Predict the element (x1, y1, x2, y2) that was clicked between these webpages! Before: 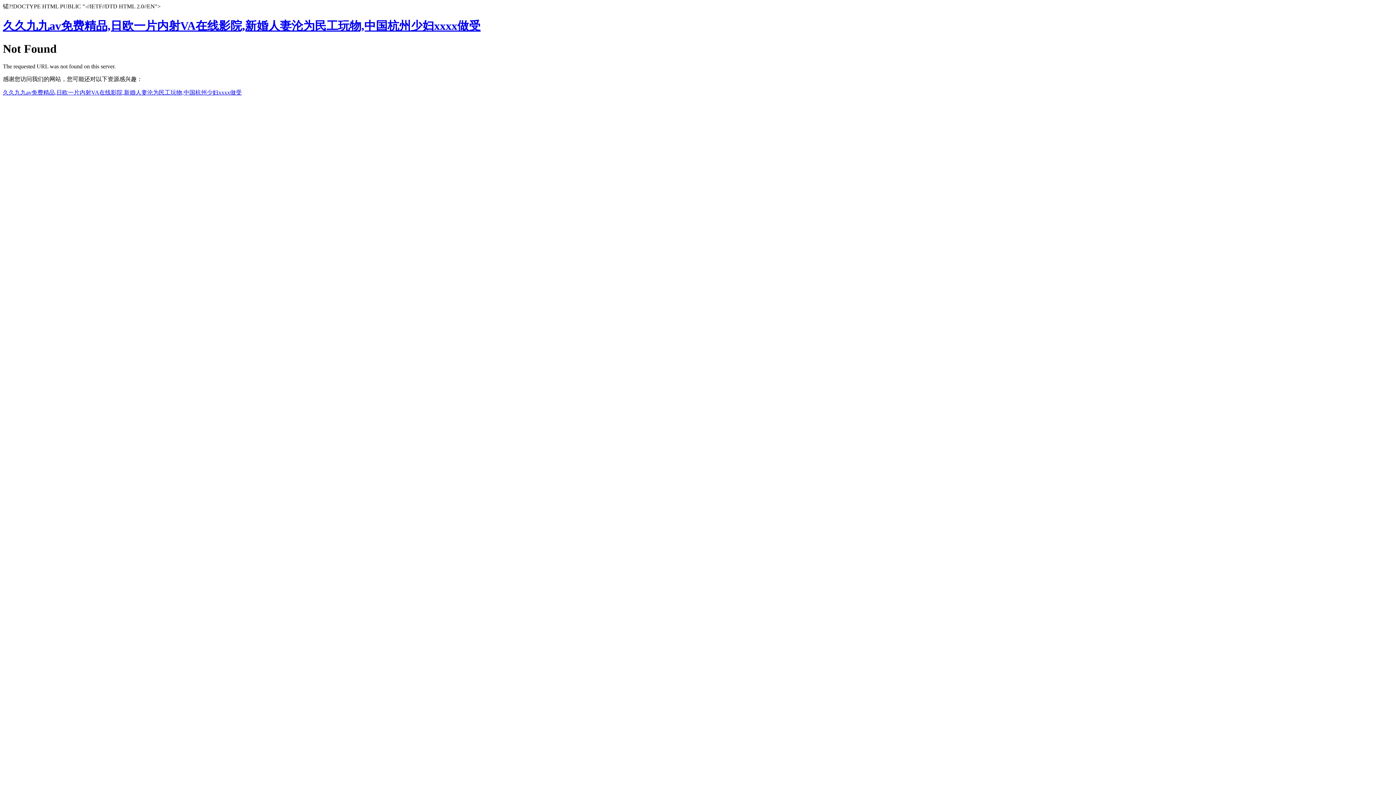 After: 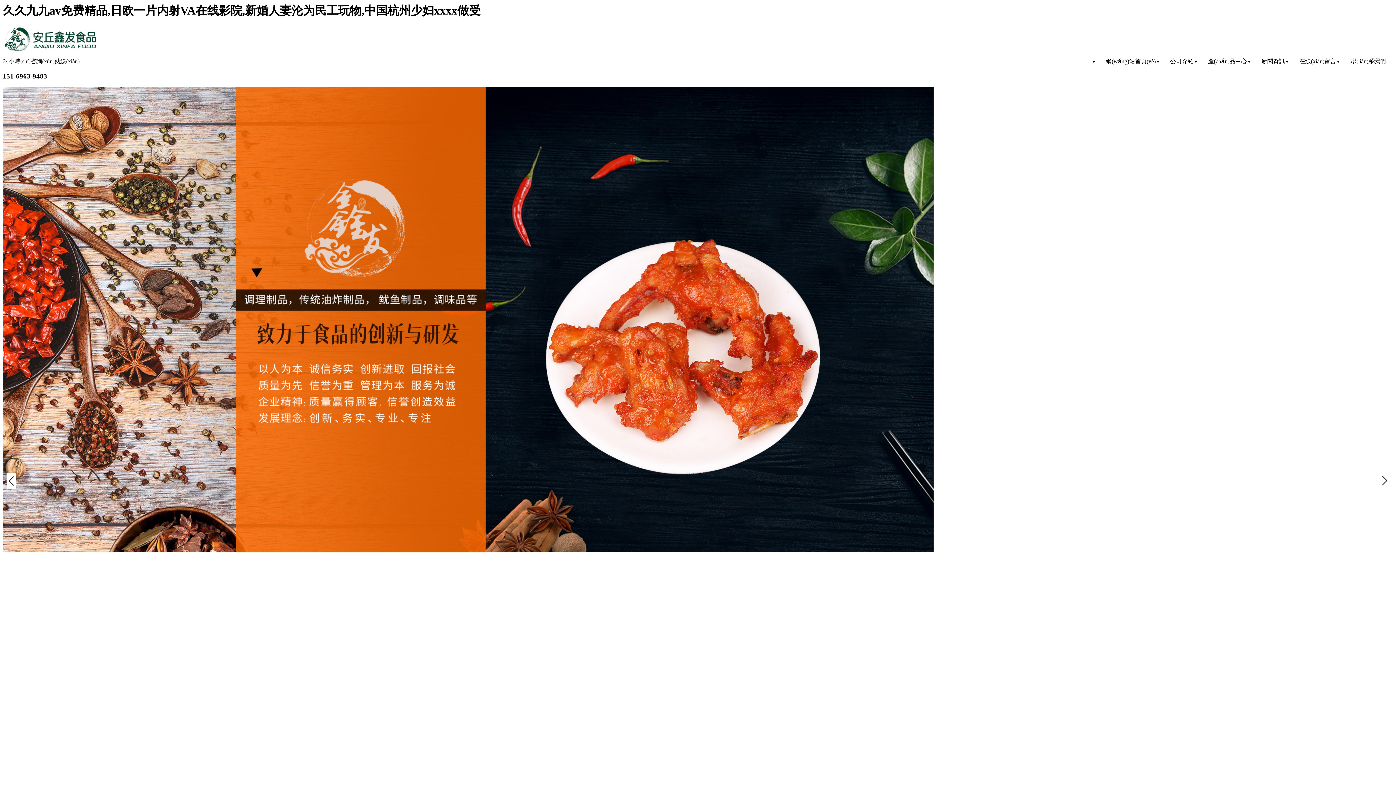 Action: bbox: (2, 89, 241, 95) label: 久久九九av免费精品,日欧一片内射VA在线影院,新婚人妻沦为民工玩物,中国杭州少妇xxxx做受